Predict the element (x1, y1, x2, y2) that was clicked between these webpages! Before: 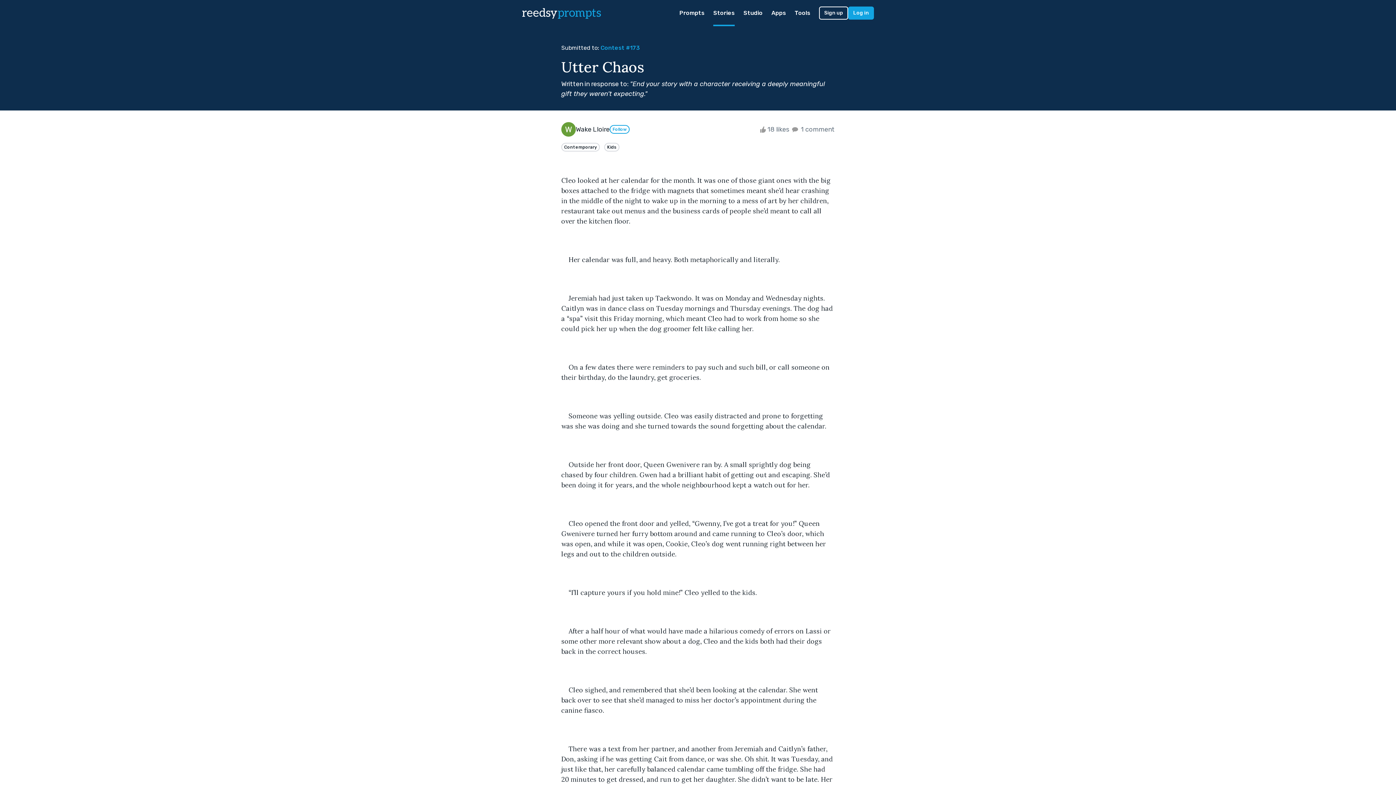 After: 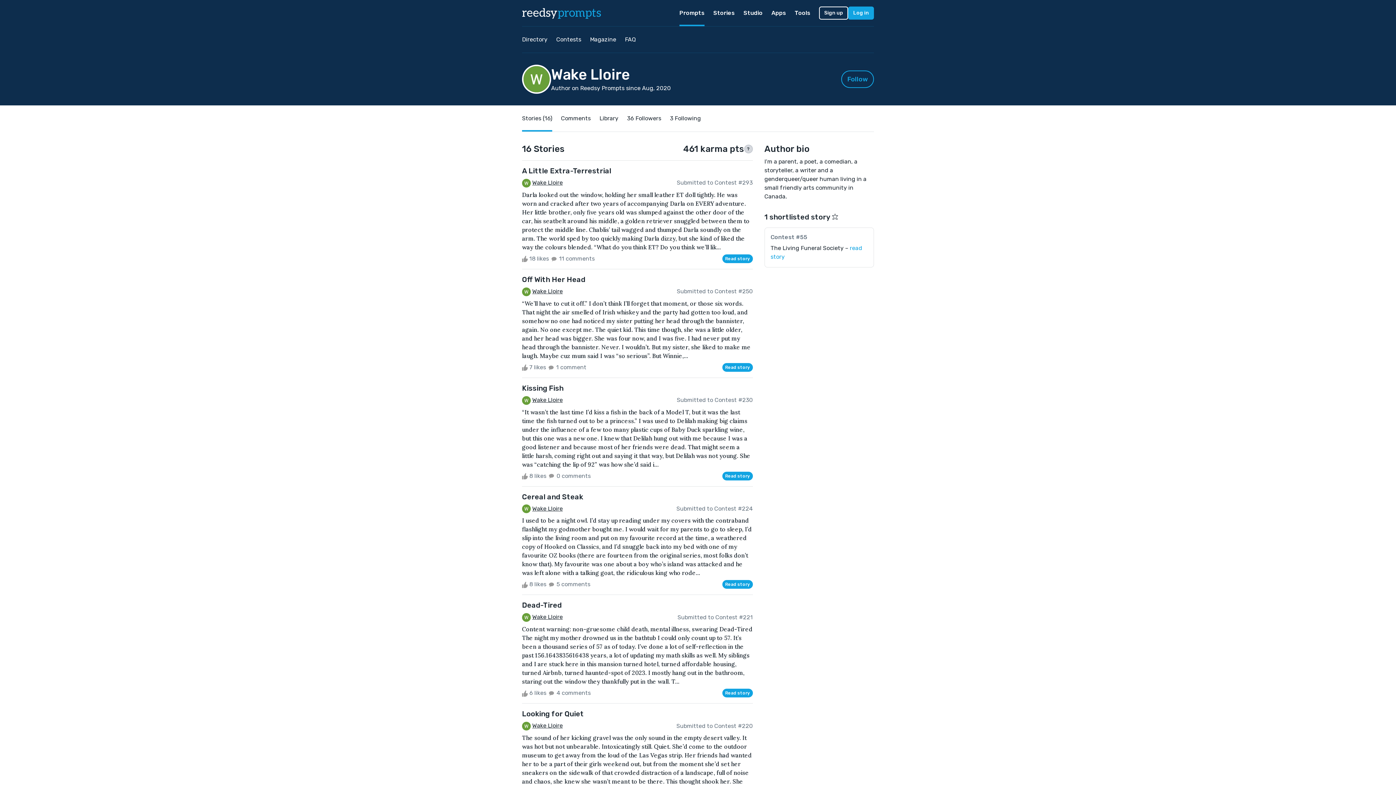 Action: bbox: (576, 124, 609, 134) label: Wake Lloire